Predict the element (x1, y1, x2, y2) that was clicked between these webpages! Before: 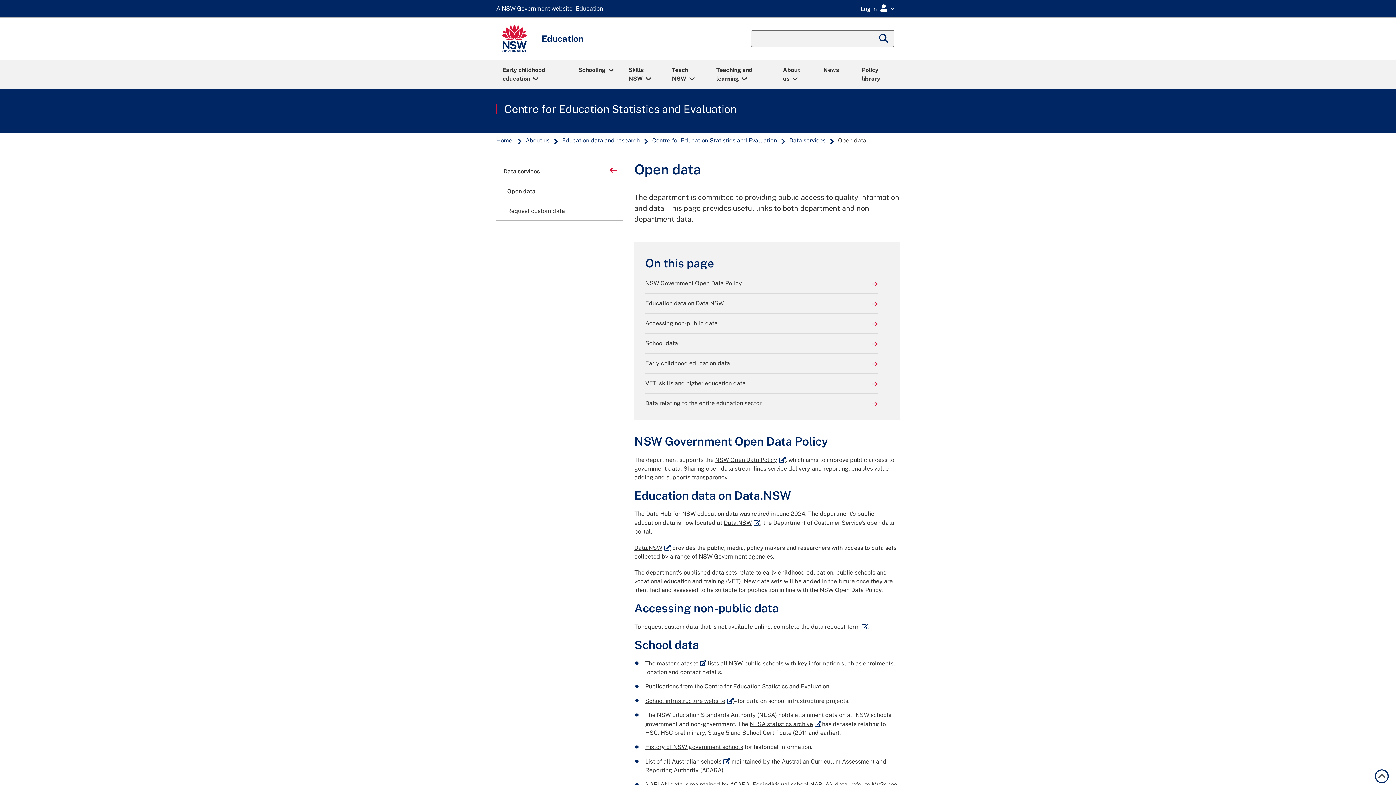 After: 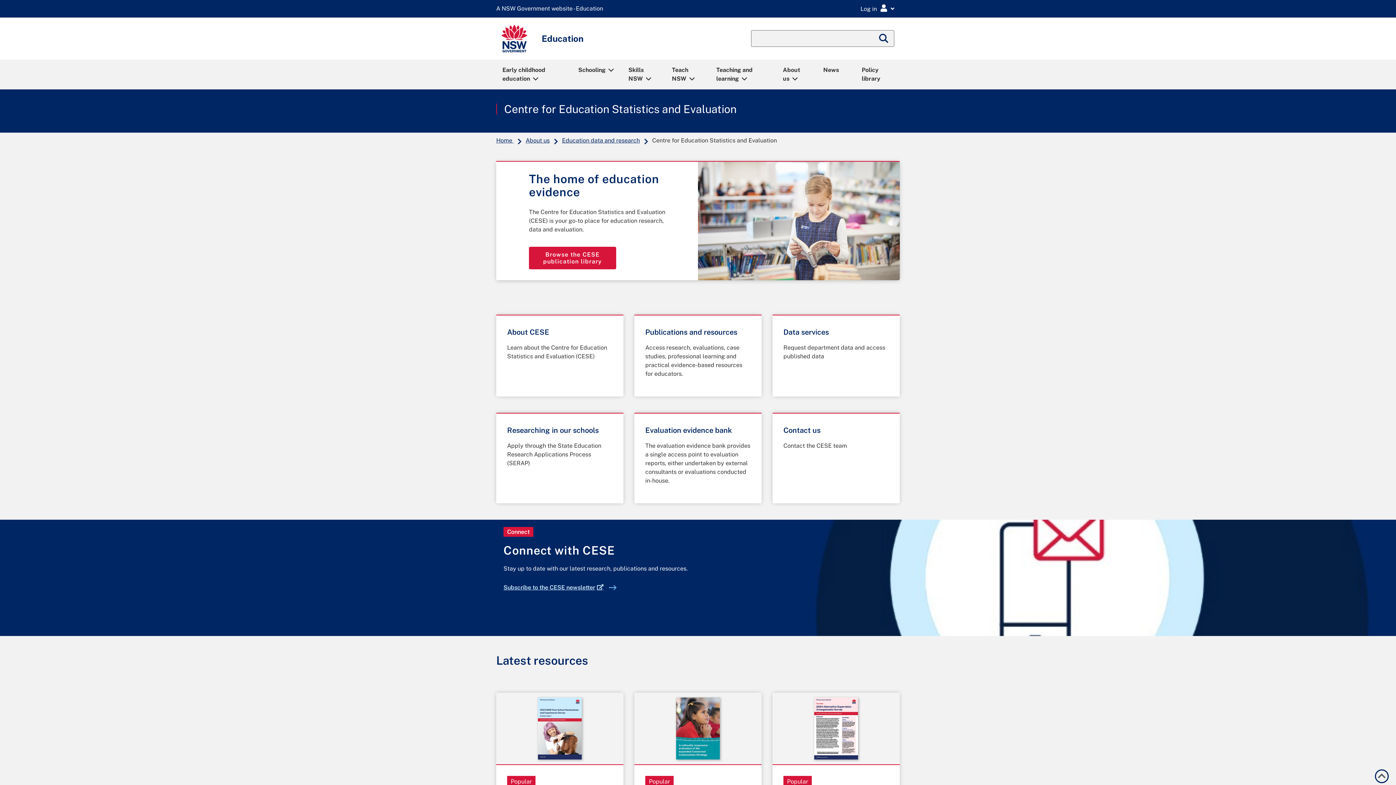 Action: bbox: (504, 103, 736, 114) label: Centre for Education Statistics and Evaluation